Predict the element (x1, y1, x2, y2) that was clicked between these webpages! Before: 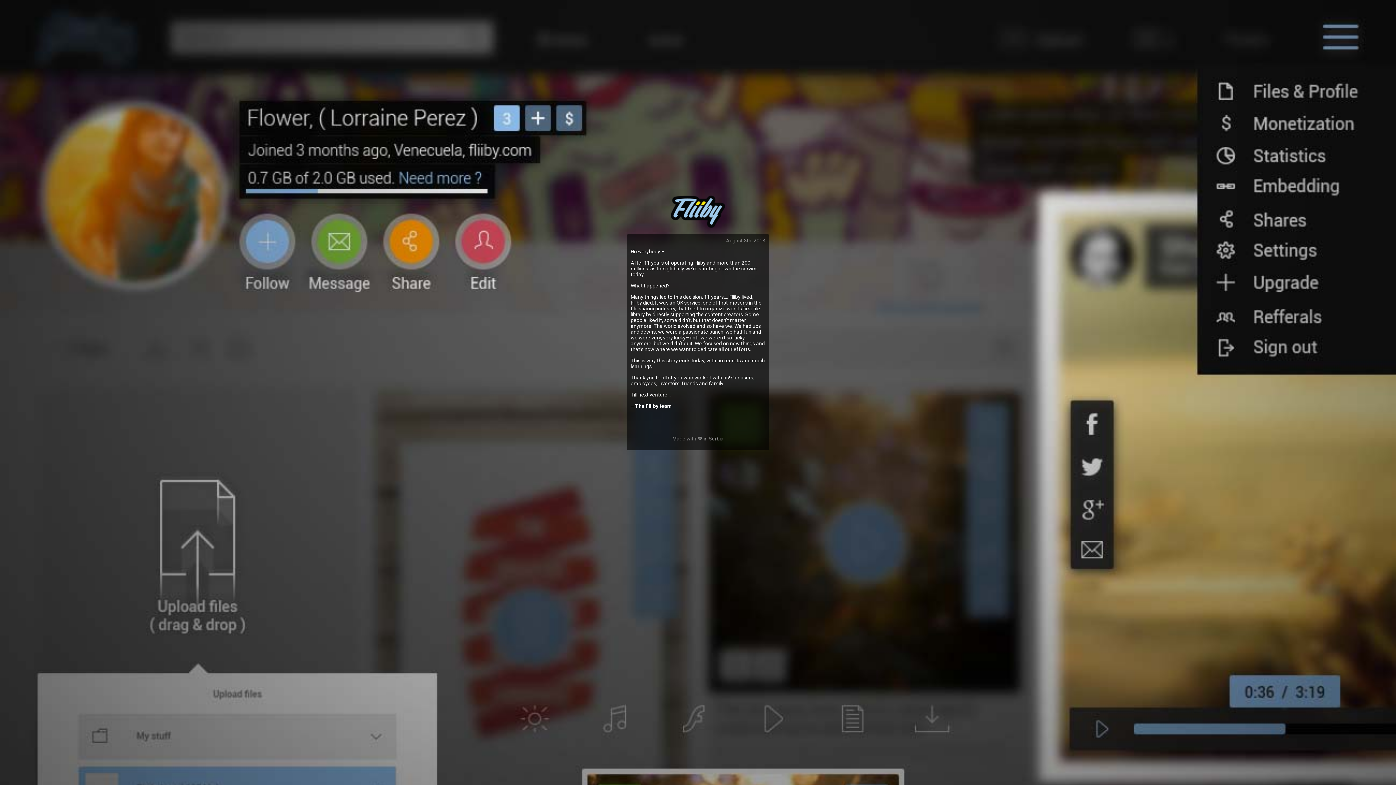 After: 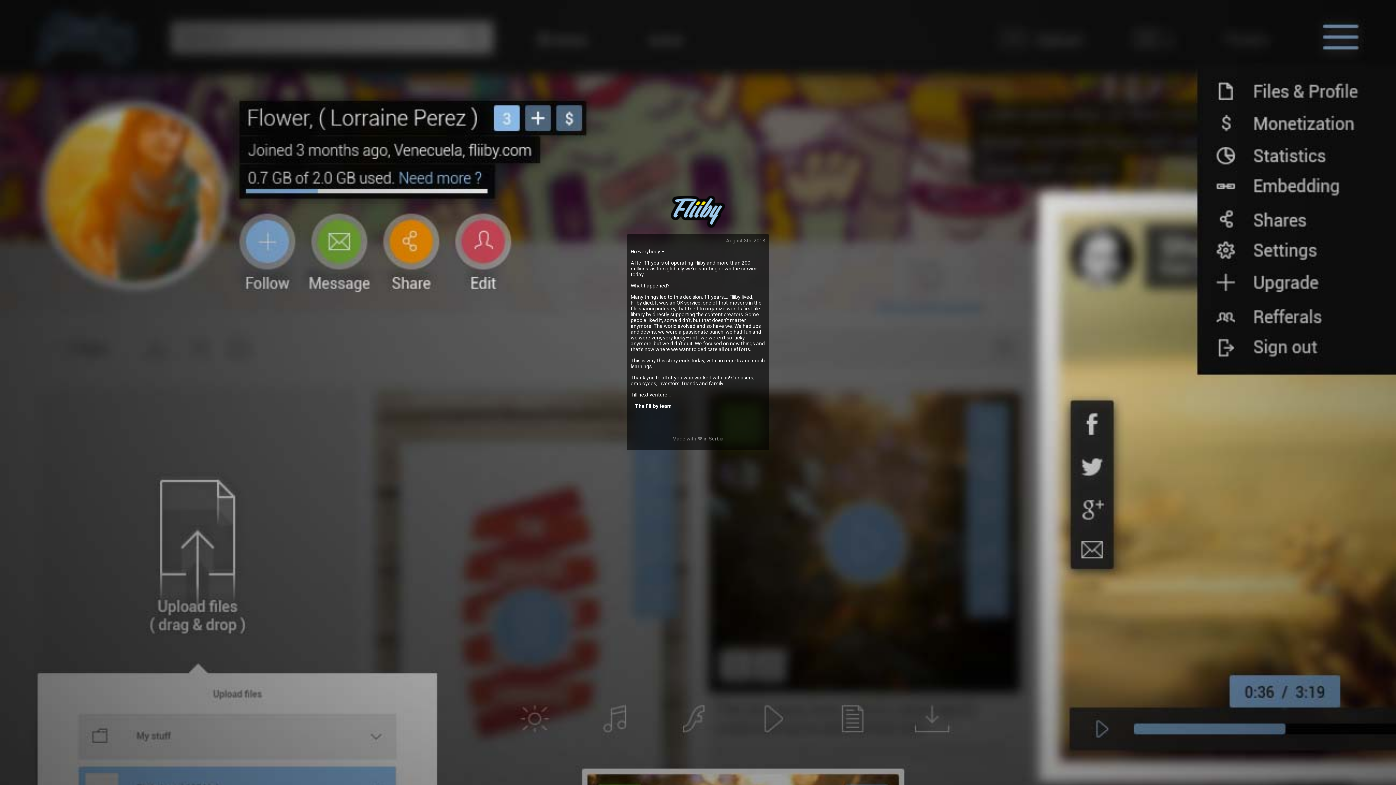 Action: bbox: (670, 195, 725, 227)